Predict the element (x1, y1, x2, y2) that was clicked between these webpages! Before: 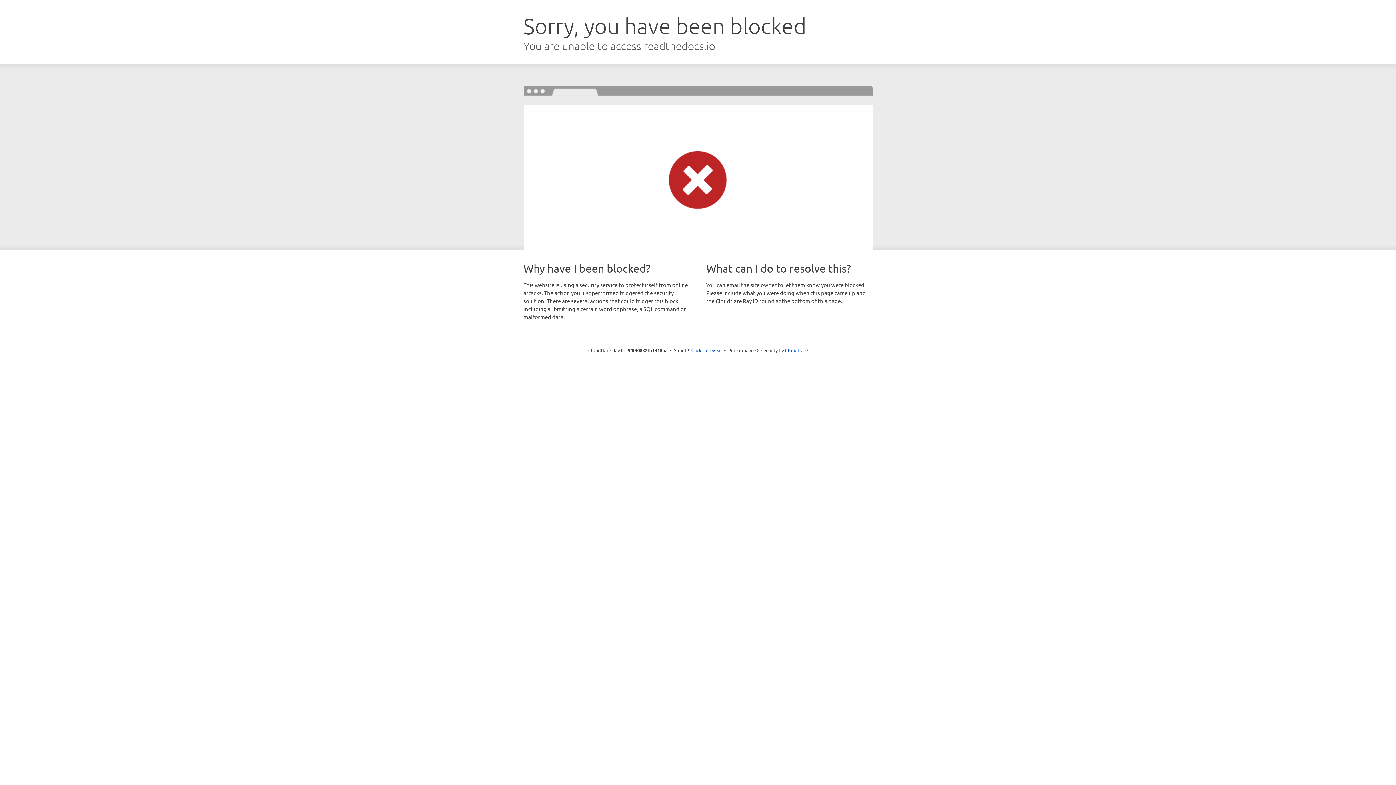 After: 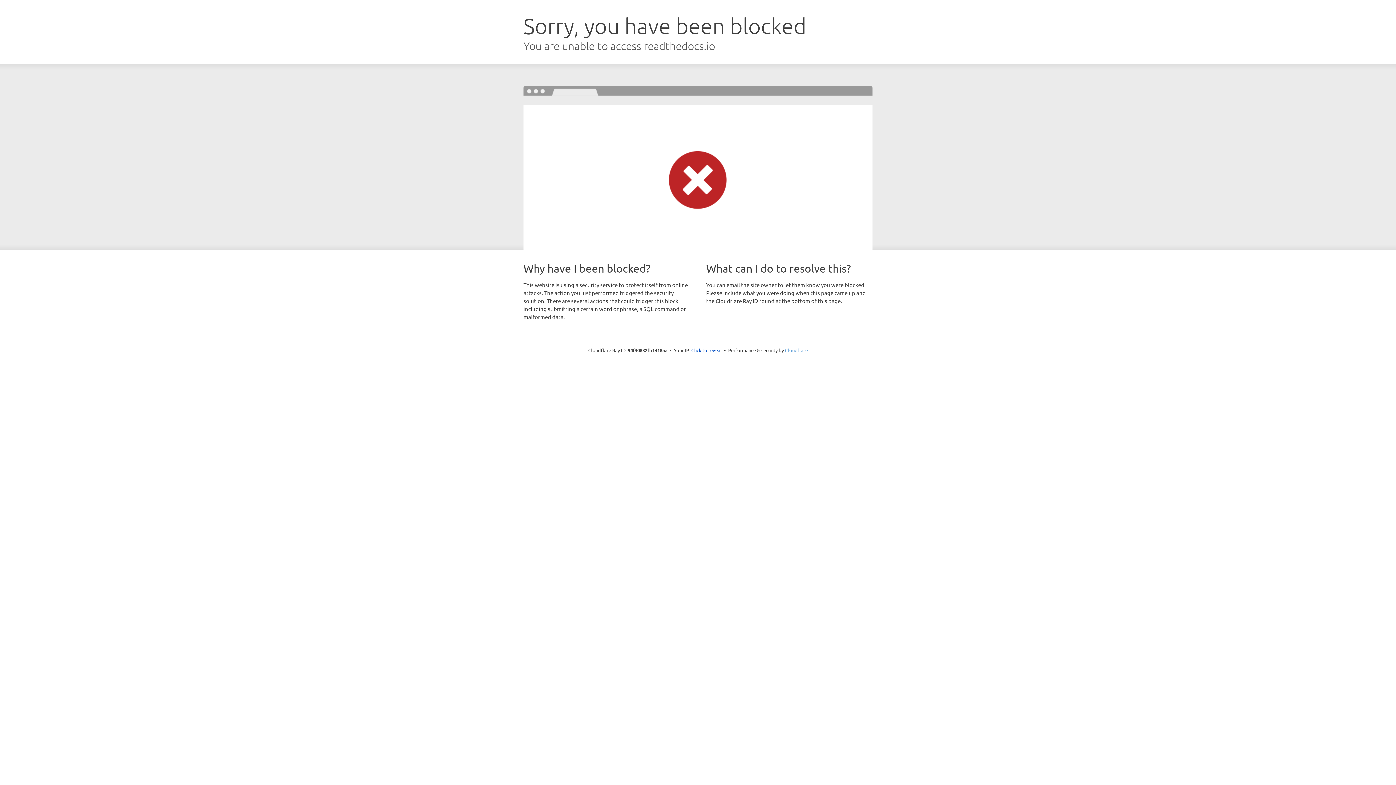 Action: bbox: (785, 347, 808, 353) label: Cloudflare